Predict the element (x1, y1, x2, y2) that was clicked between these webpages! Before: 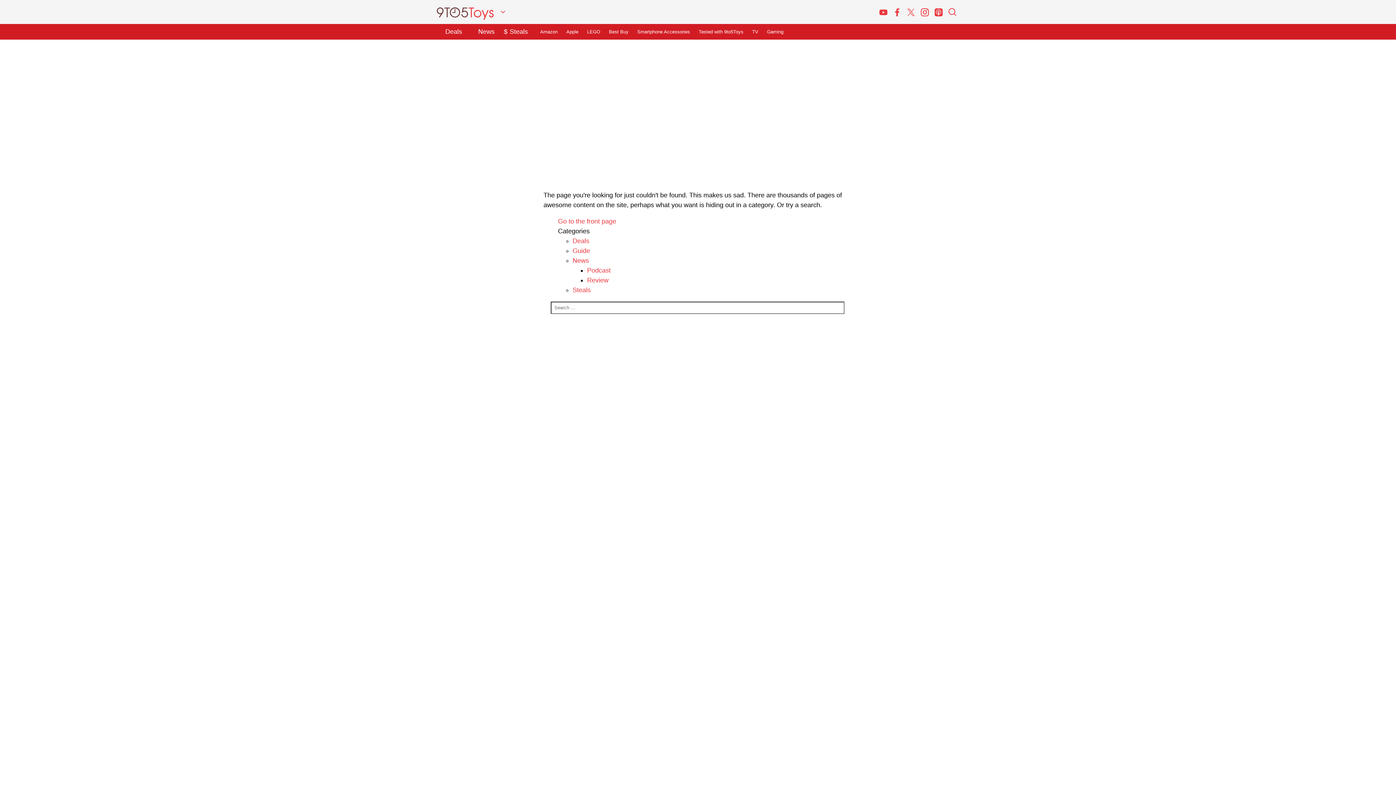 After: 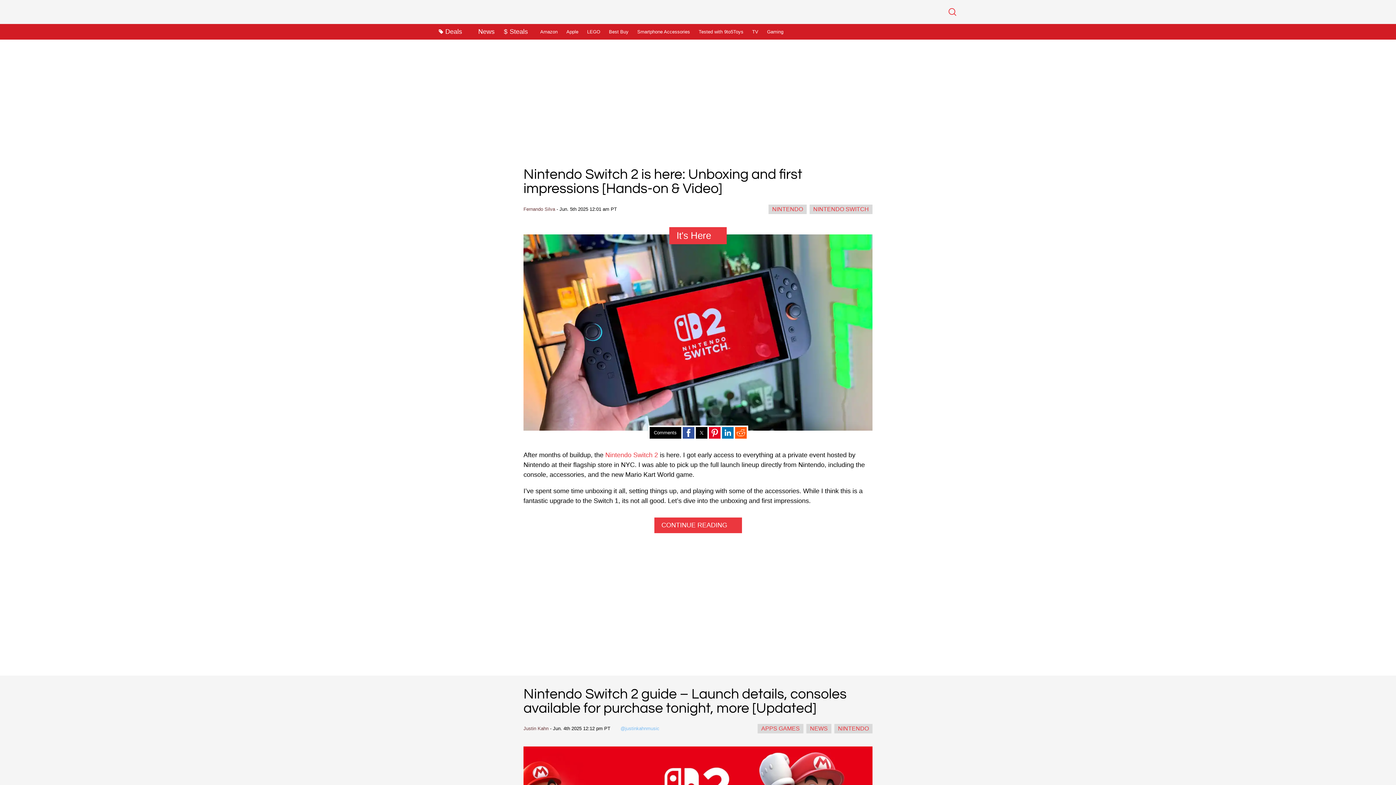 Action: label: Review bbox: (587, 276, 608, 284)